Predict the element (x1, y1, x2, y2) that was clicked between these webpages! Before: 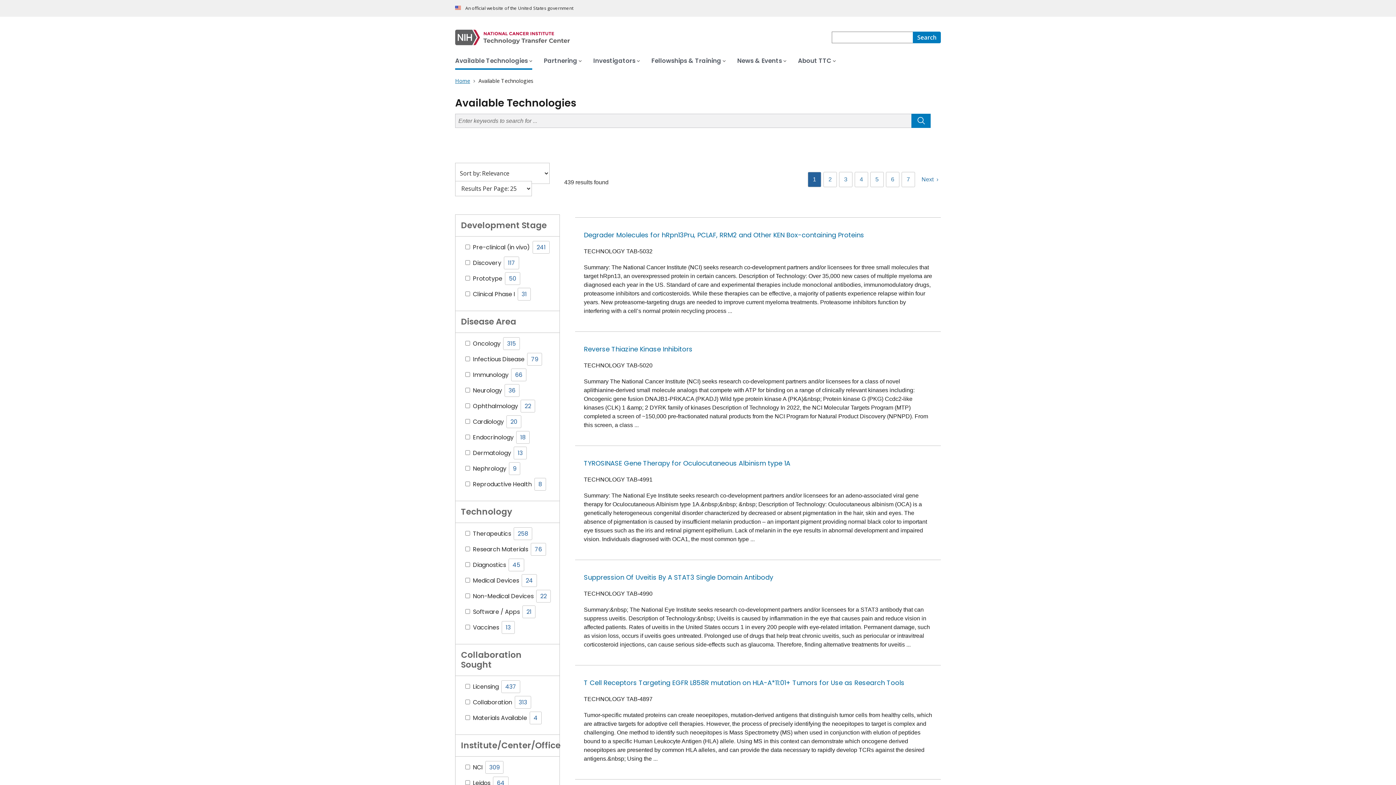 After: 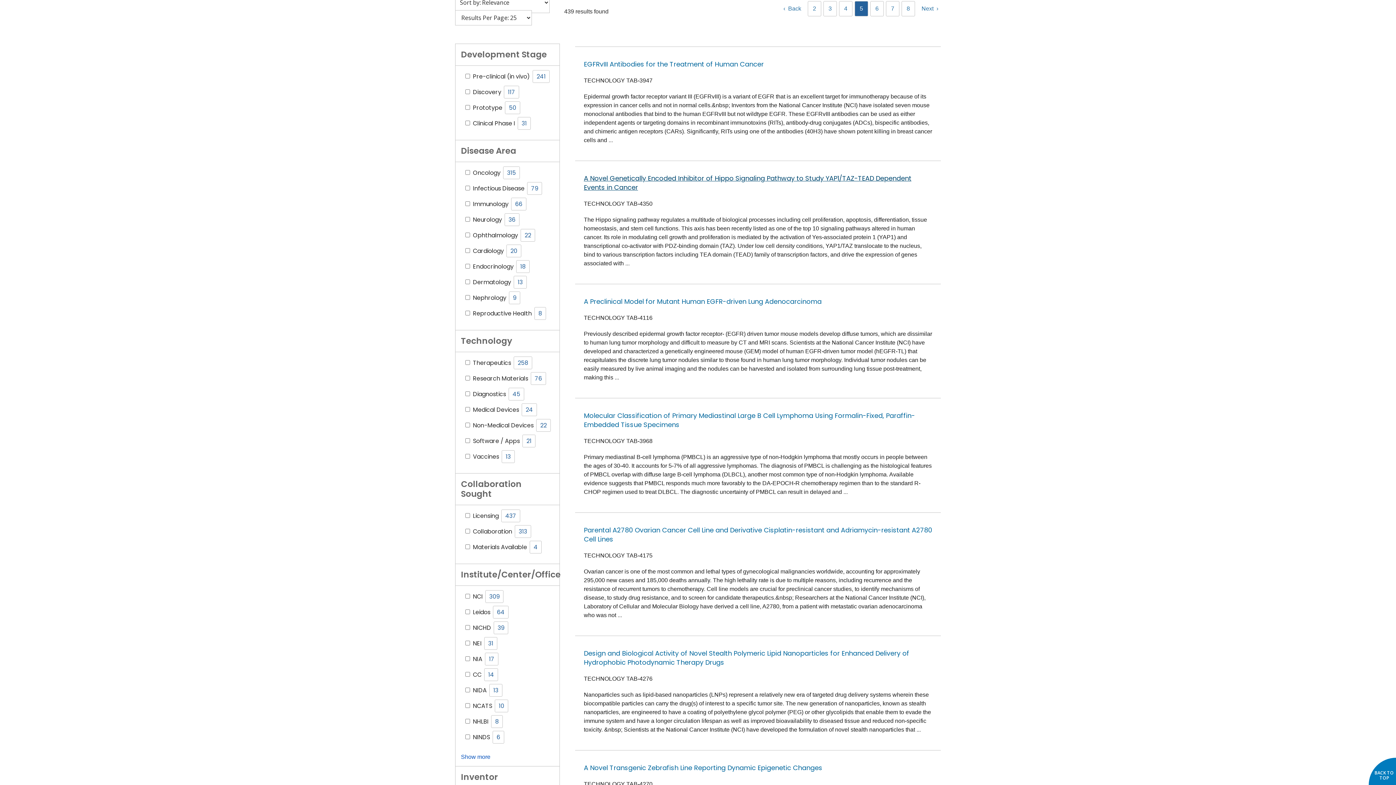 Action: bbox: (873, 174, 881, 185) label: 5